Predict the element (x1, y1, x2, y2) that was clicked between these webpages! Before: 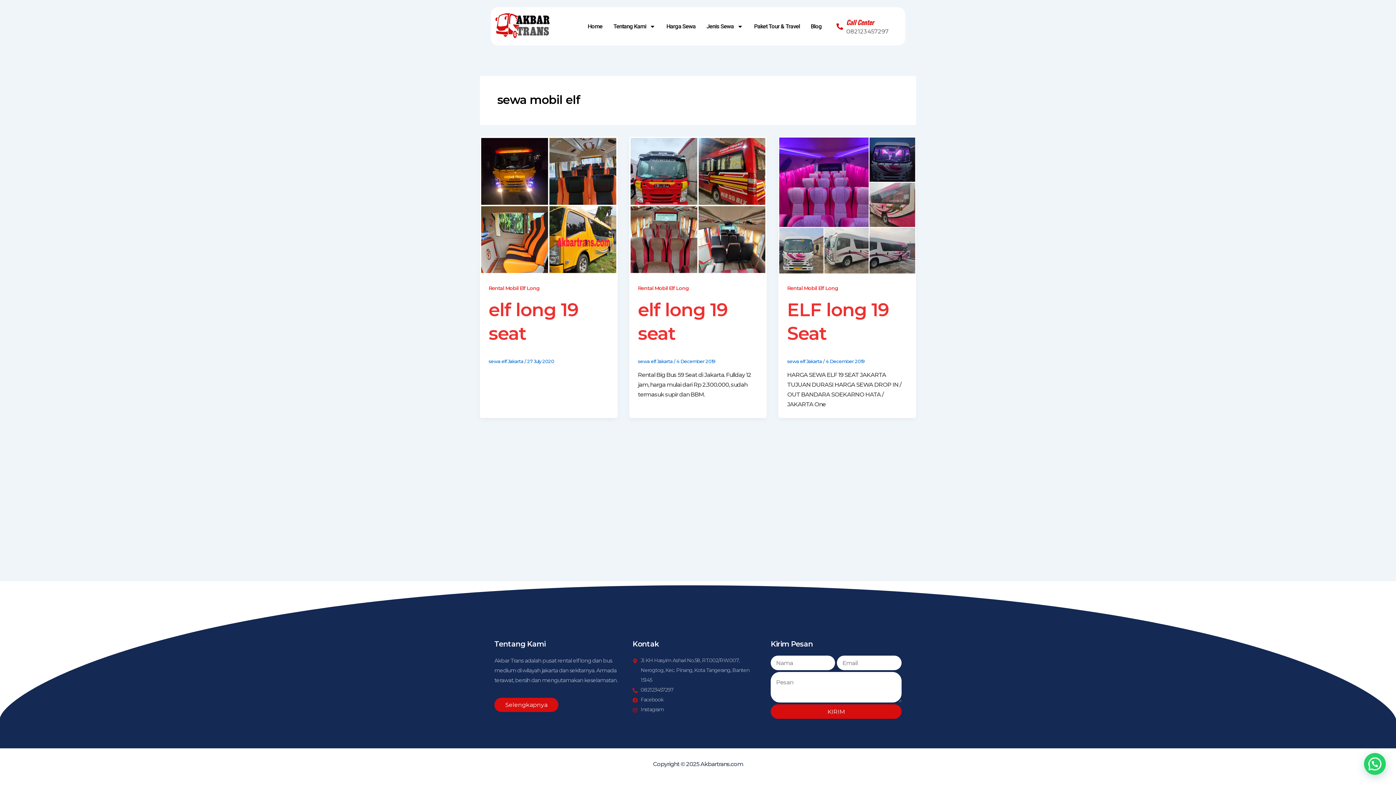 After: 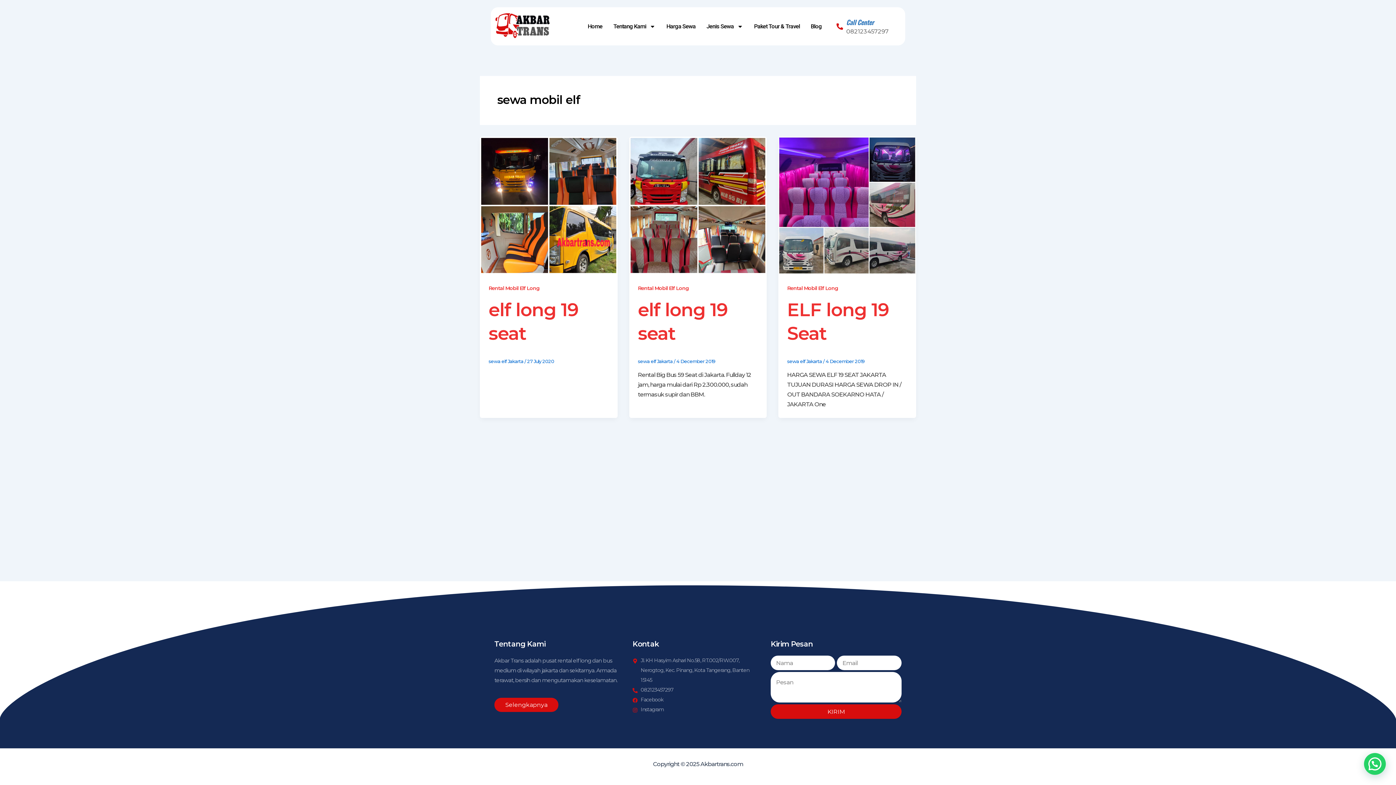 Action: label: Call Center bbox: (846, 17, 874, 26)